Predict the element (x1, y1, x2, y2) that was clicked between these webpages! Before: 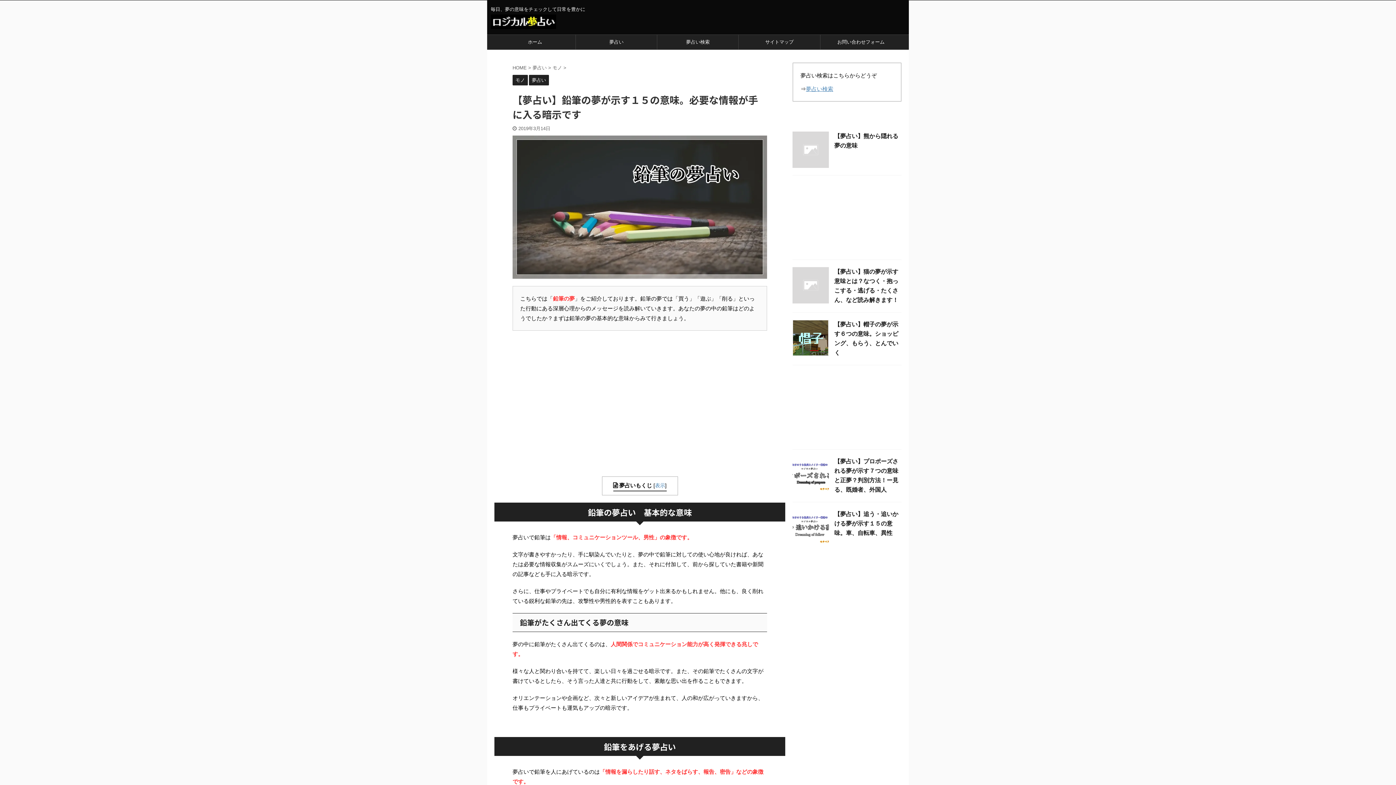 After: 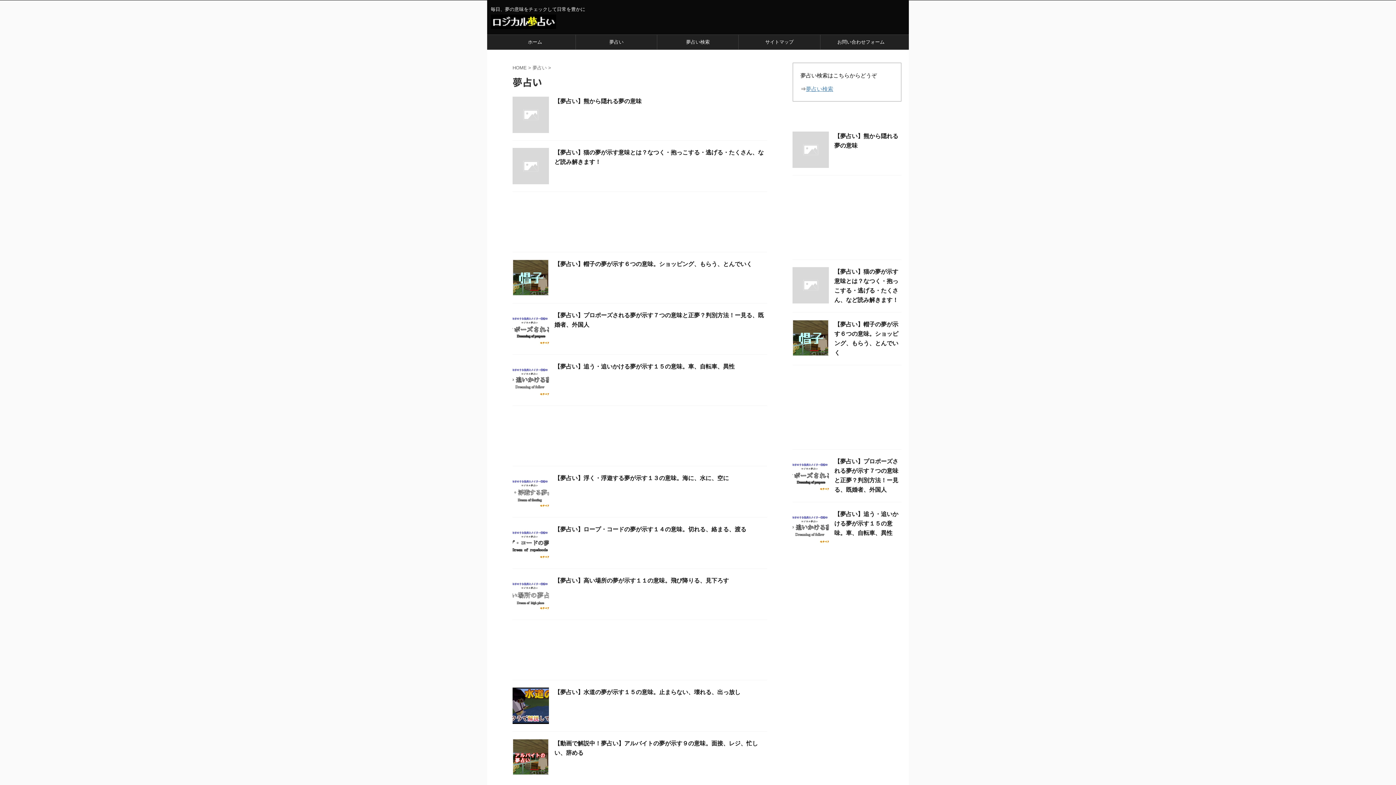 Action: label: 夢占い bbox: (529, 77, 549, 82)